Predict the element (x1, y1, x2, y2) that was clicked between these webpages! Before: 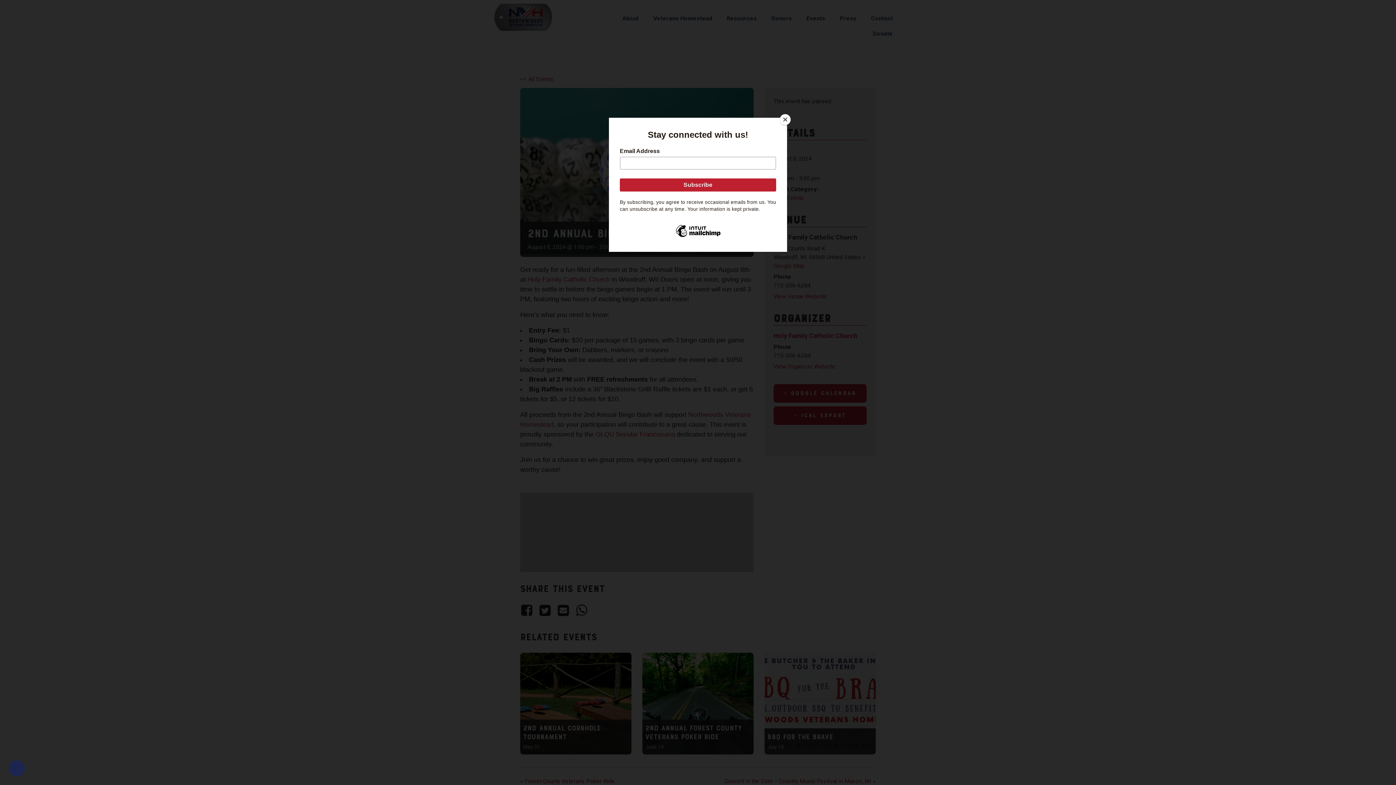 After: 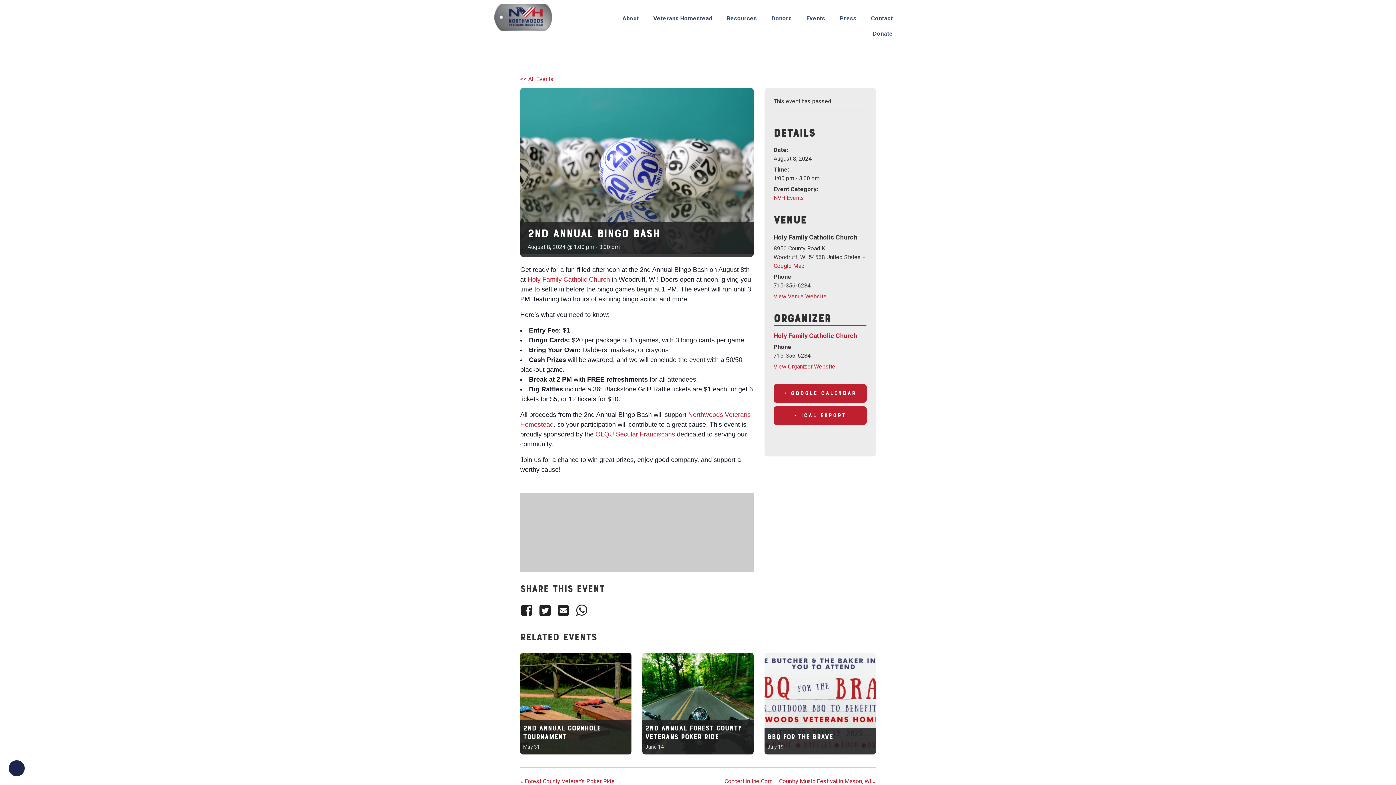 Action: label: Close bbox: (780, 114, 790, 125)